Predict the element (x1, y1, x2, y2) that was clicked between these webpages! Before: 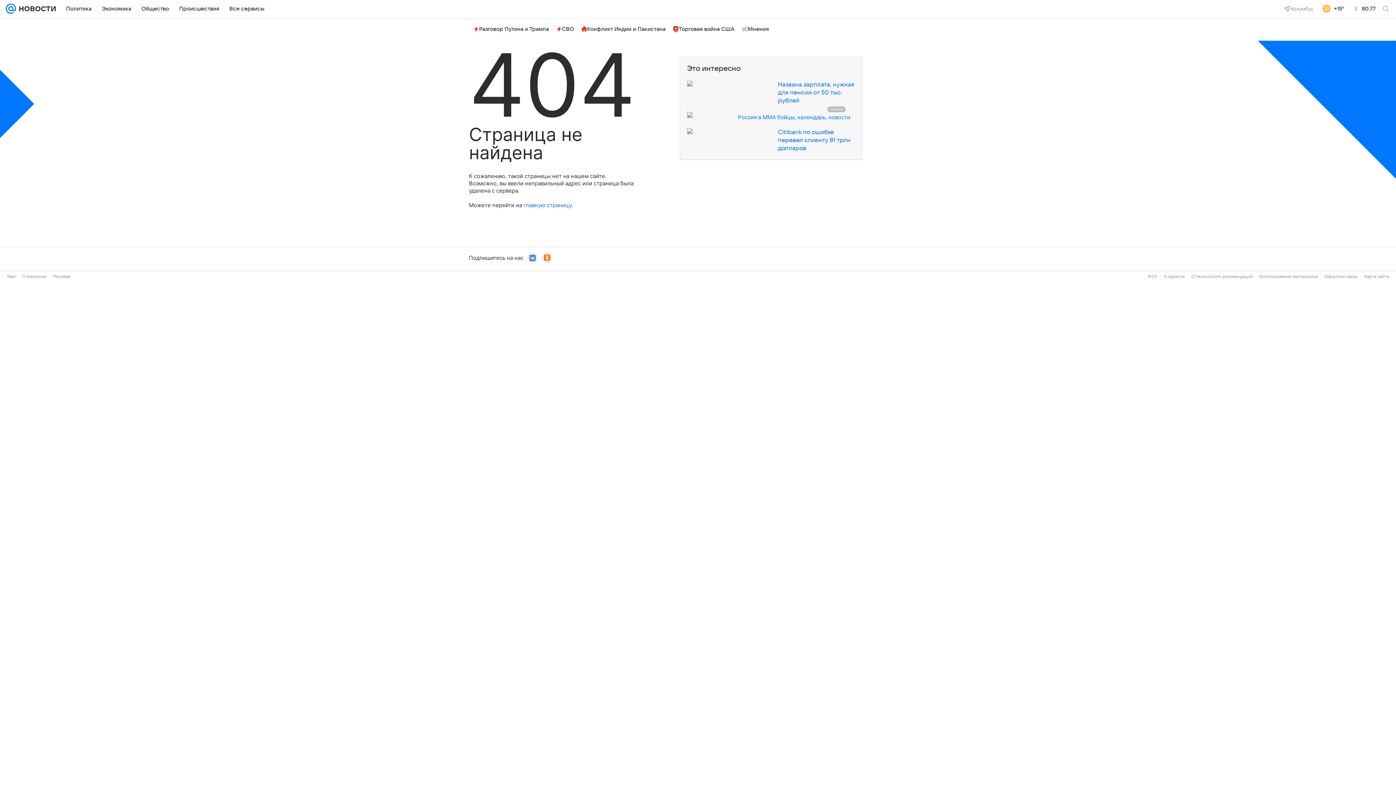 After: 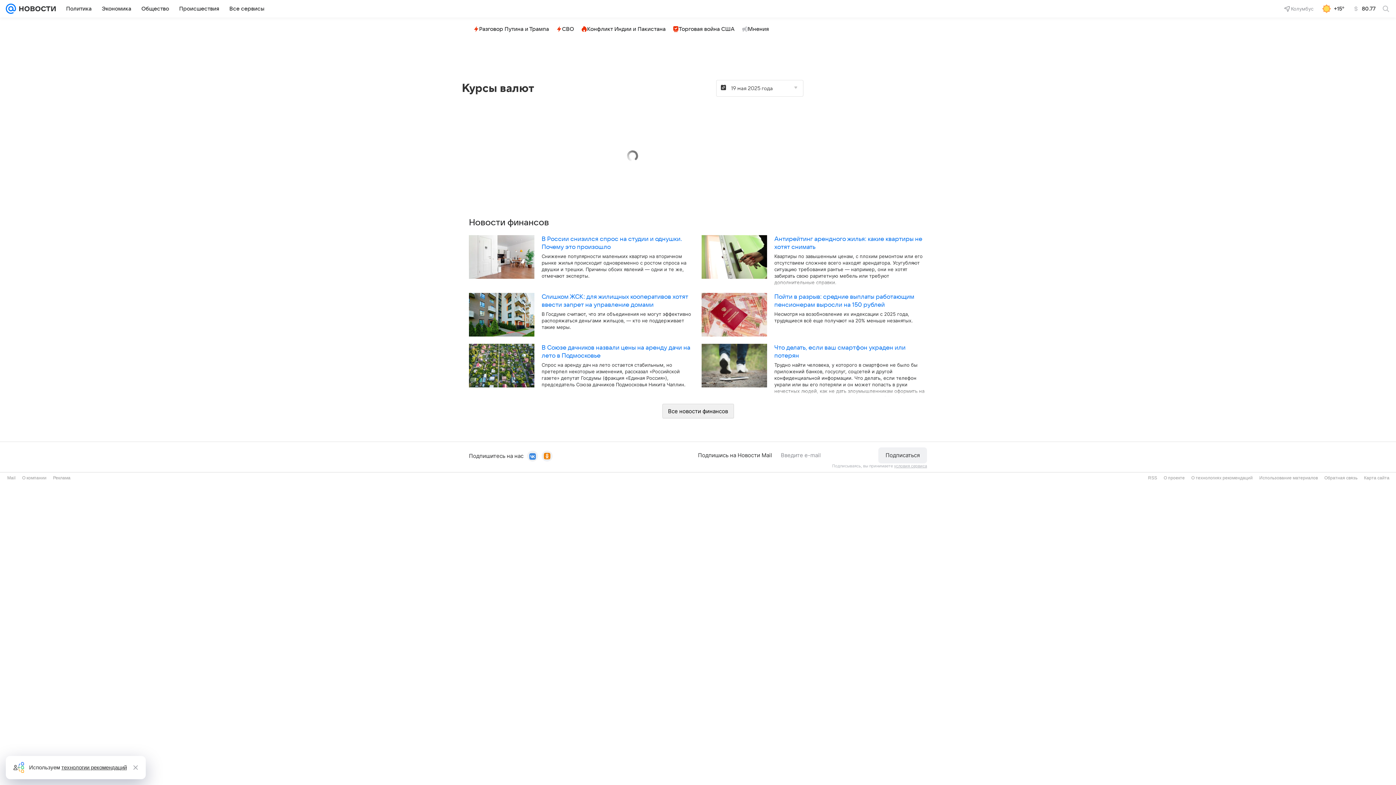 Action: label: 80.77 bbox: (1349, 2, 1380, 14)